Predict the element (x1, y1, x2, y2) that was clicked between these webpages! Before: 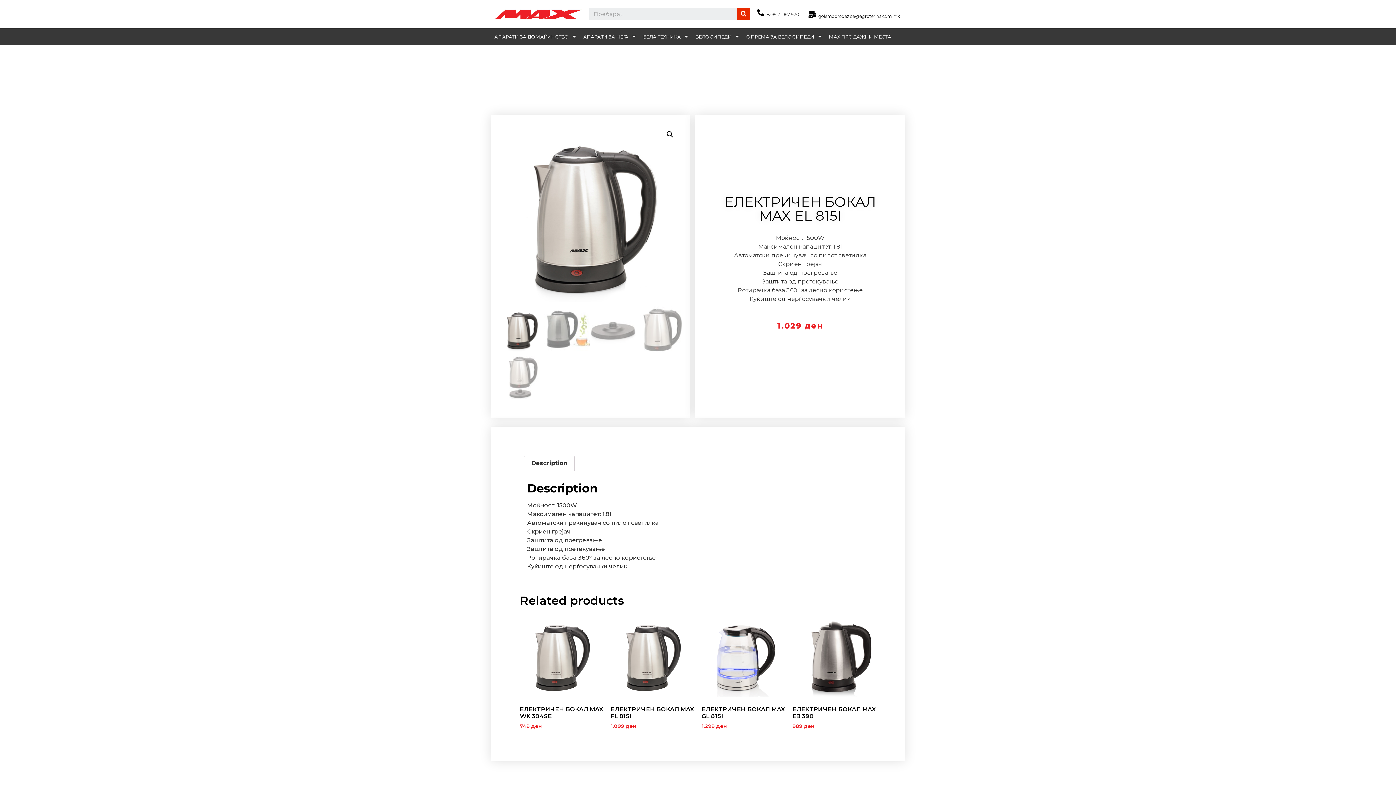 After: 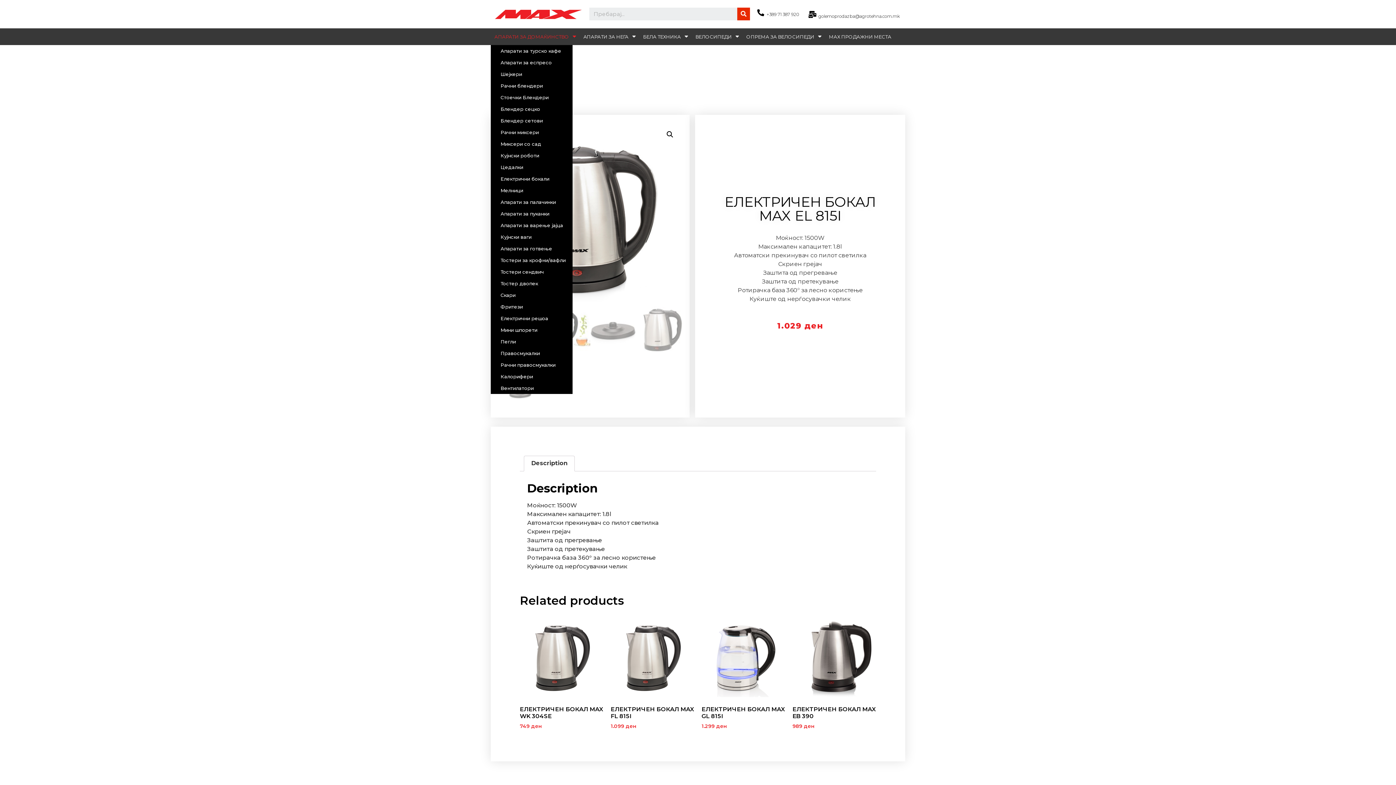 Action: bbox: (490, 28, 580, 45) label: АПАРАТИ ЗА ДОМАЌИНСТВО